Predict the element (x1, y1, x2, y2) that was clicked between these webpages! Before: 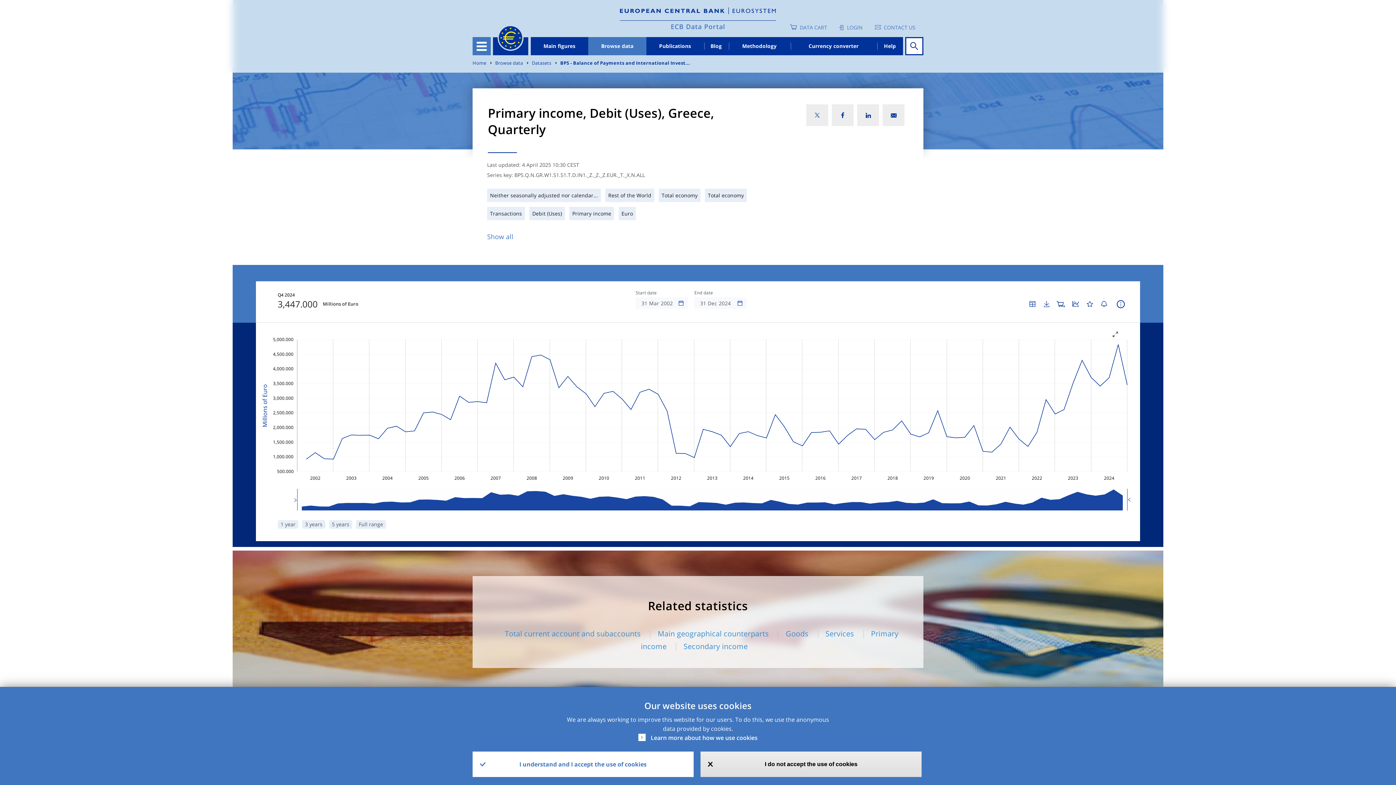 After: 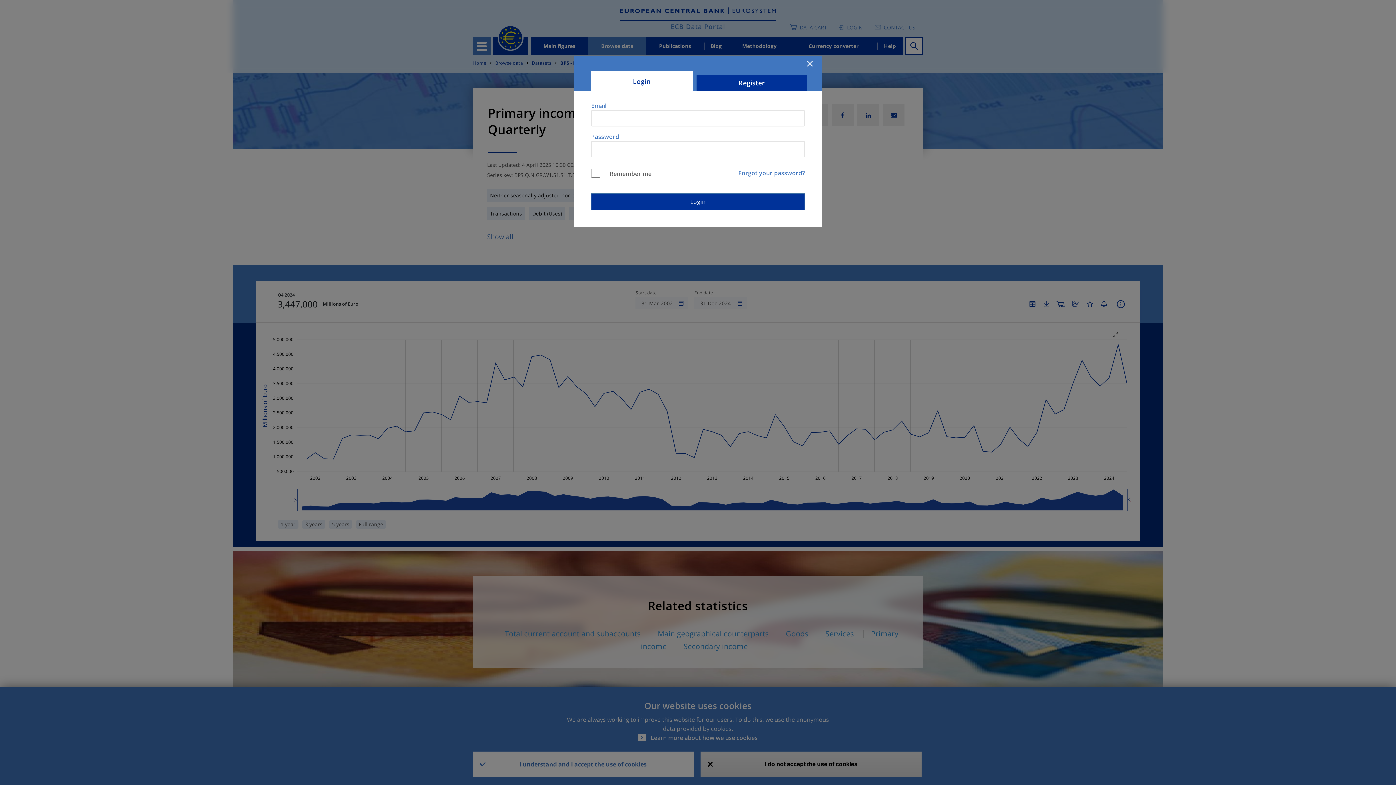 Action: label: LOGIN bbox: (839, 24, 862, 30)